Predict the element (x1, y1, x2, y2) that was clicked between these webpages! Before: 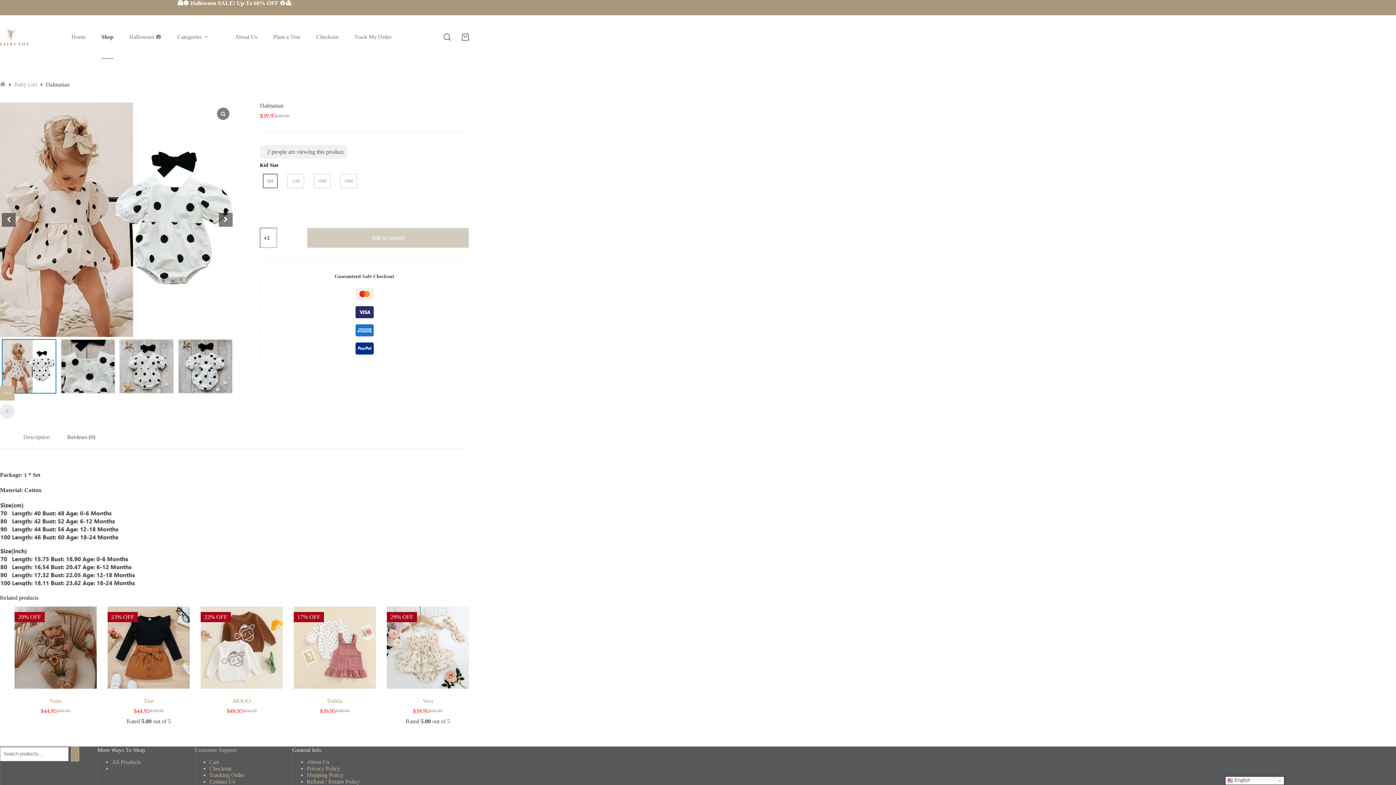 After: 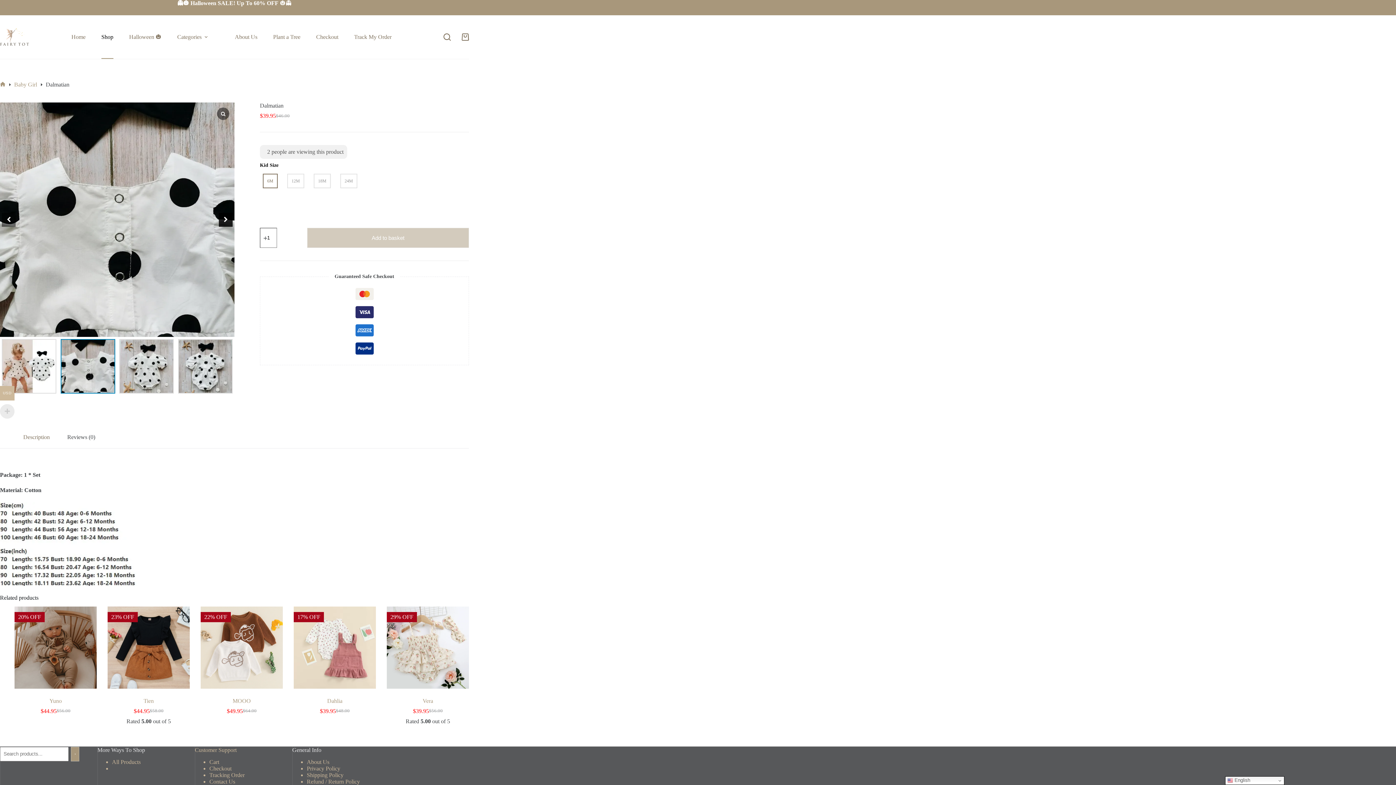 Action: label: Next slide bbox: (218, 213, 232, 226)